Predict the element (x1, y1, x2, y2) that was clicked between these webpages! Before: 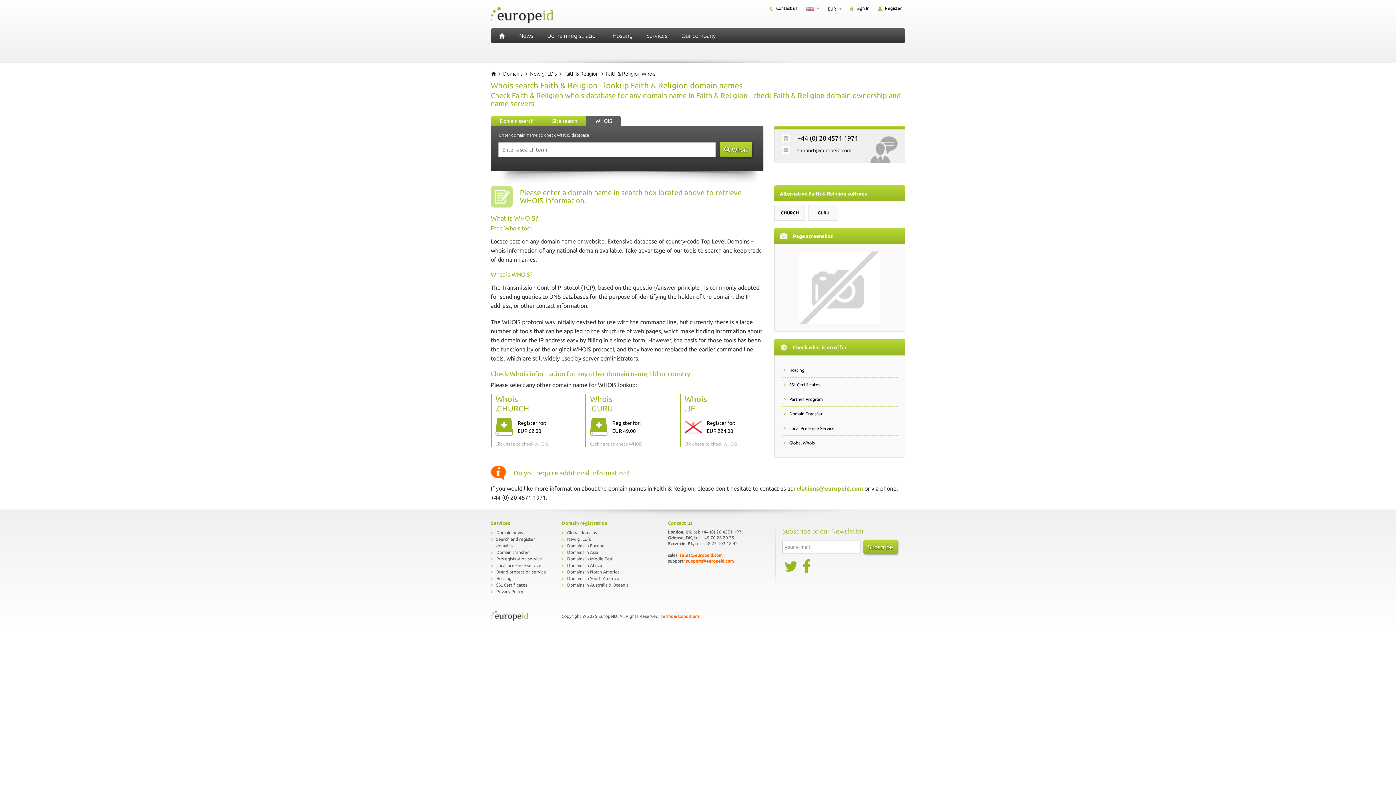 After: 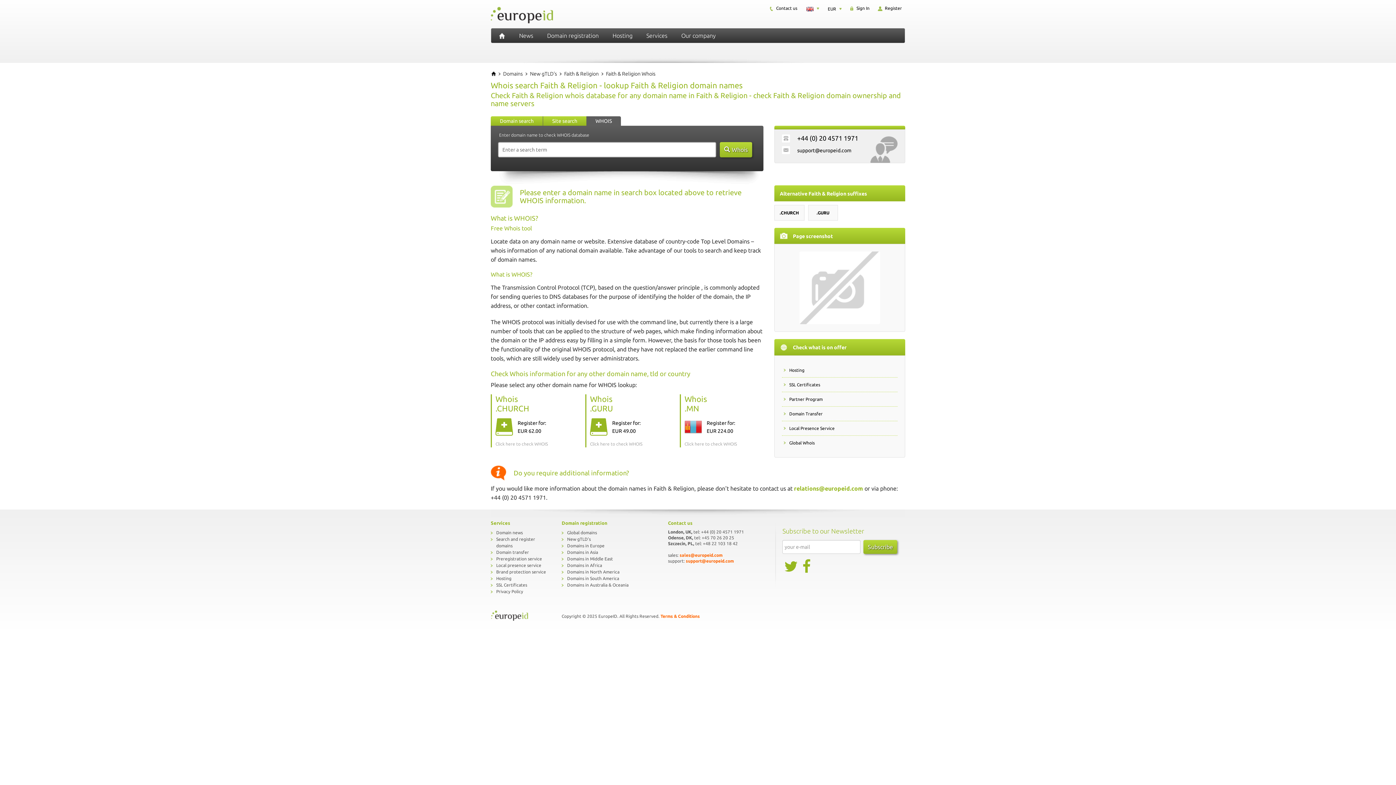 Action: label: Faith & Religion Whois bbox: (606, 70, 655, 77)